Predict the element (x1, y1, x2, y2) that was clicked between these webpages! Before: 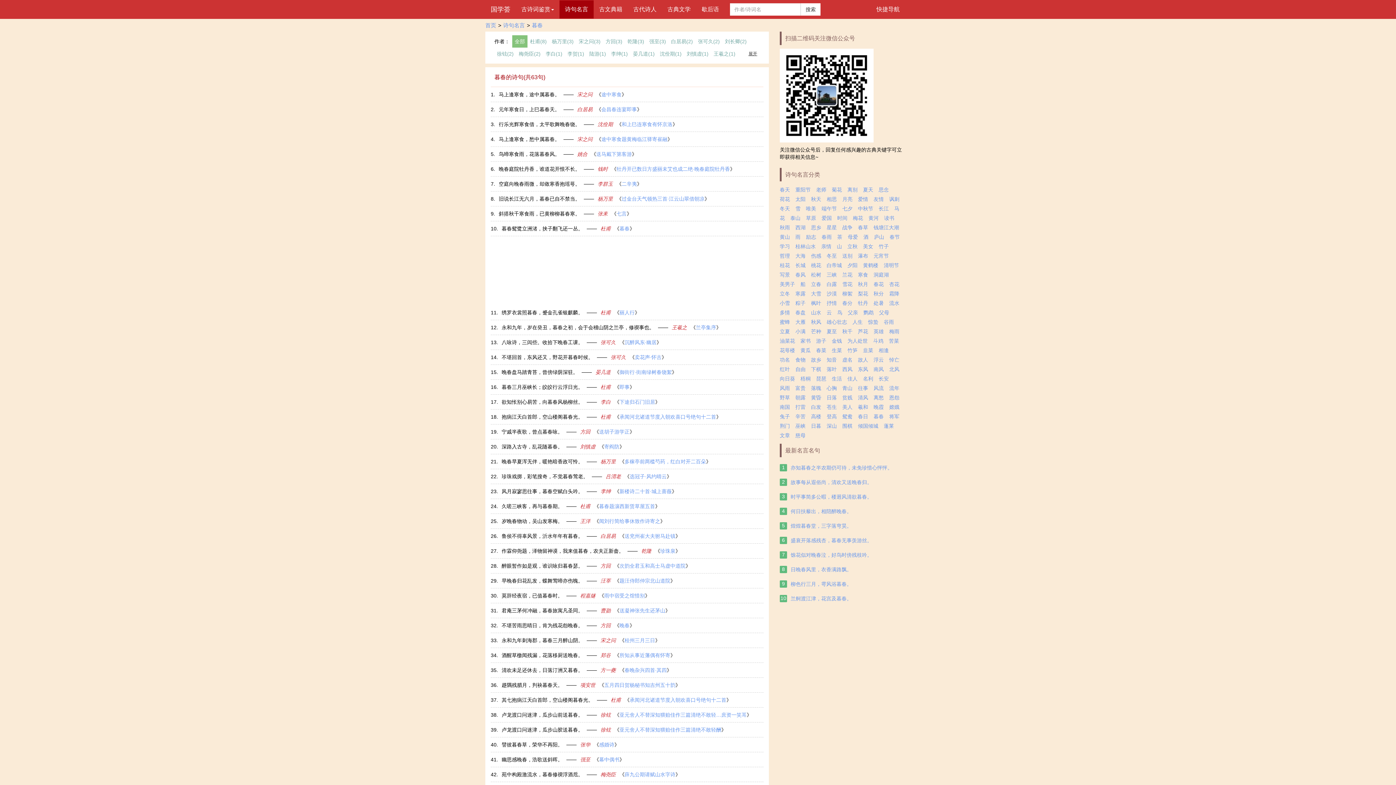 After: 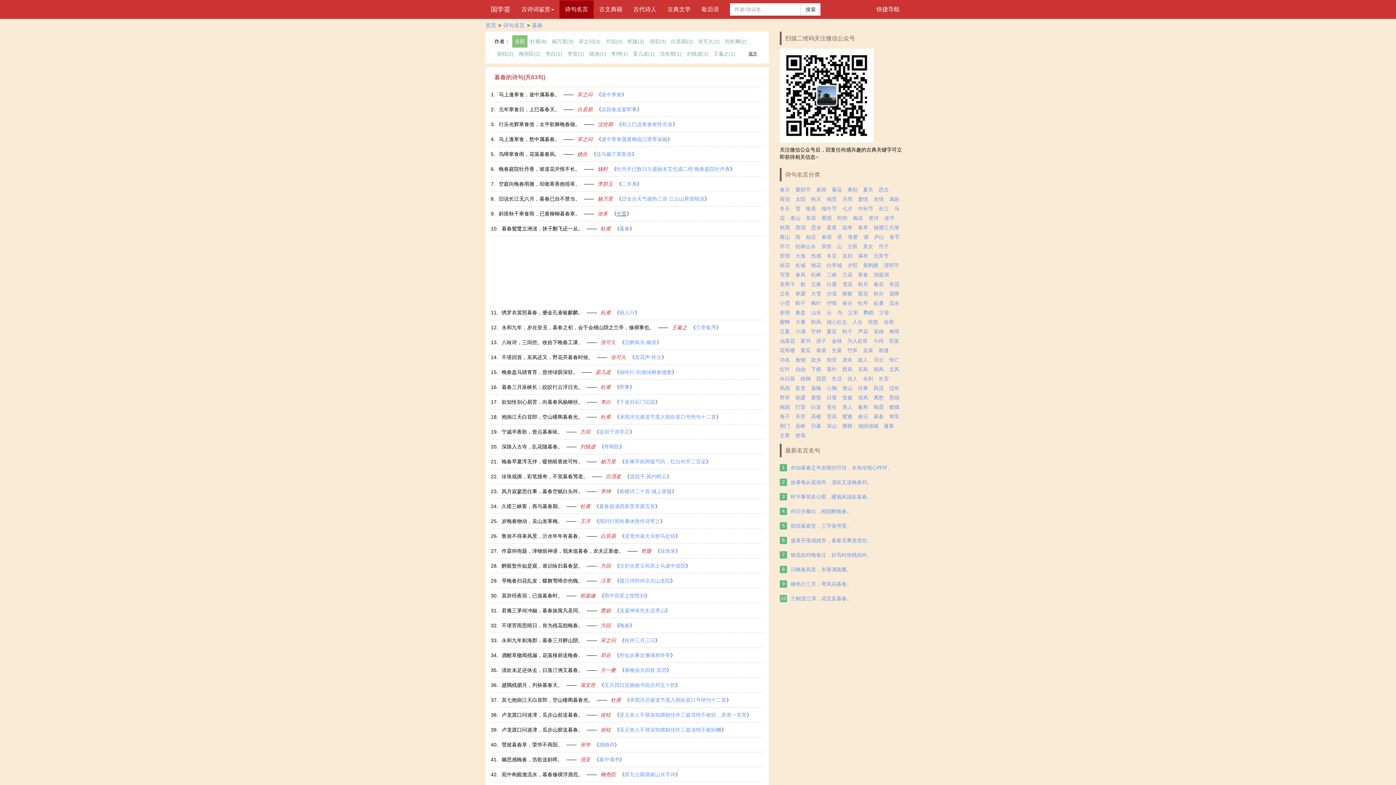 Action: bbox: (616, 210, 626, 216) label: 七言